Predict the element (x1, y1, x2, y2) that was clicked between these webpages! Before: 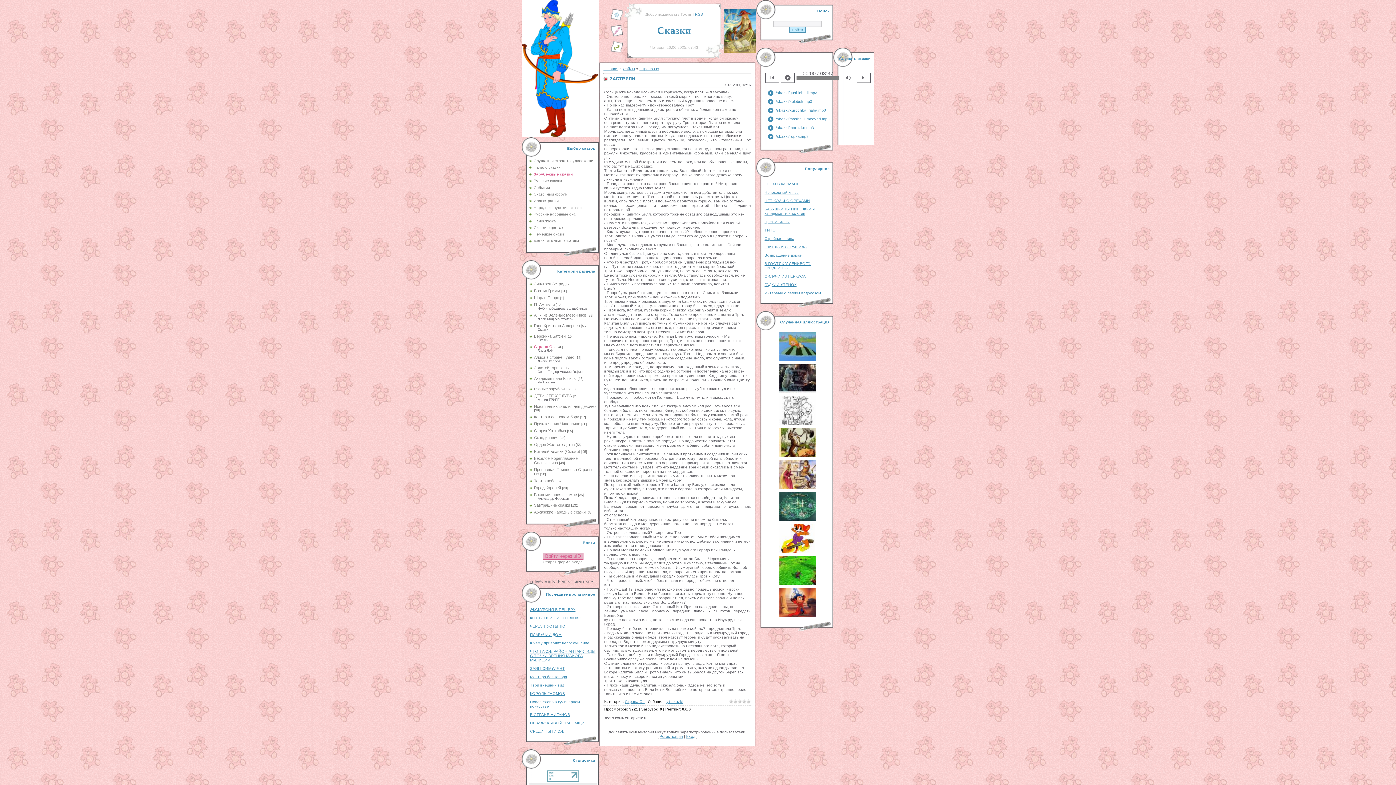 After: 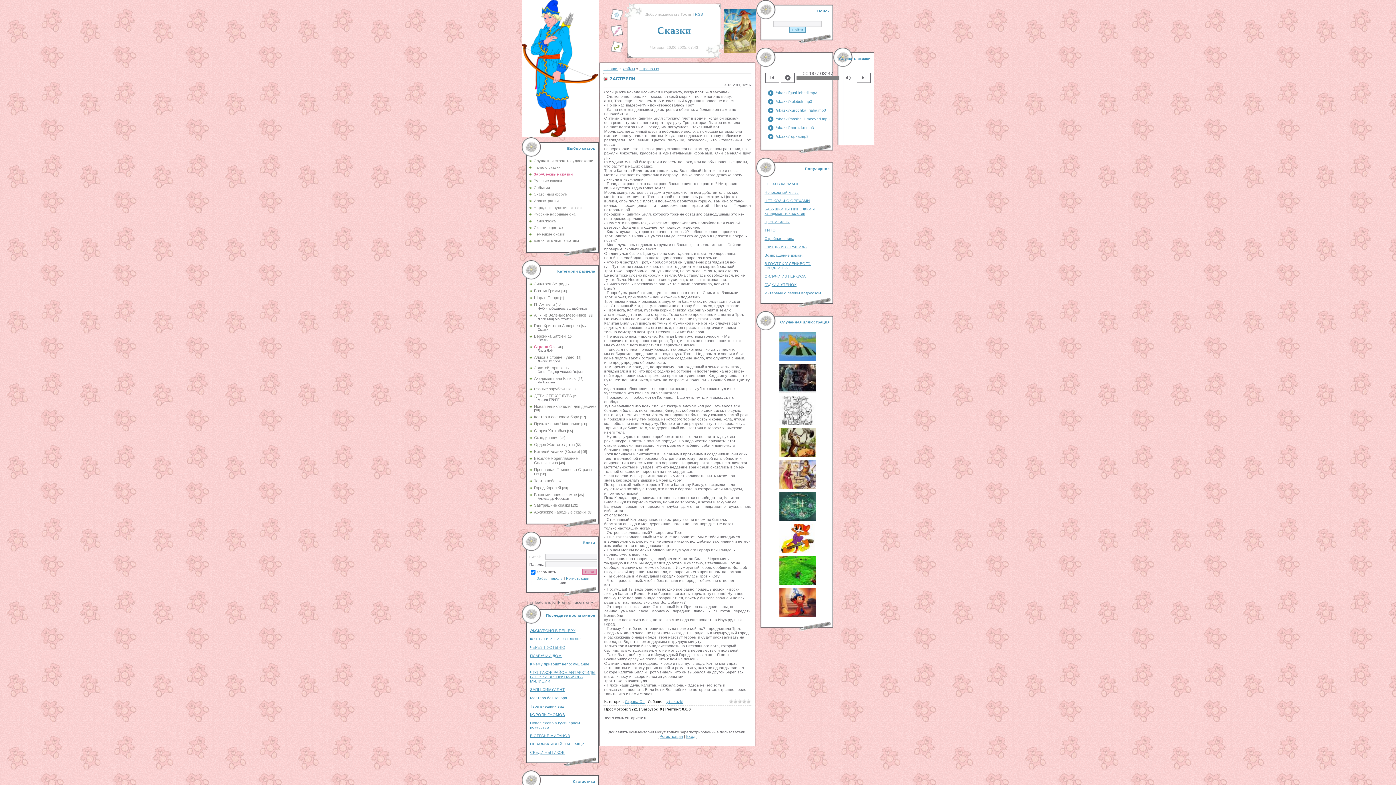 Action: bbox: (543, 560, 582, 564) label: Старая форма входа